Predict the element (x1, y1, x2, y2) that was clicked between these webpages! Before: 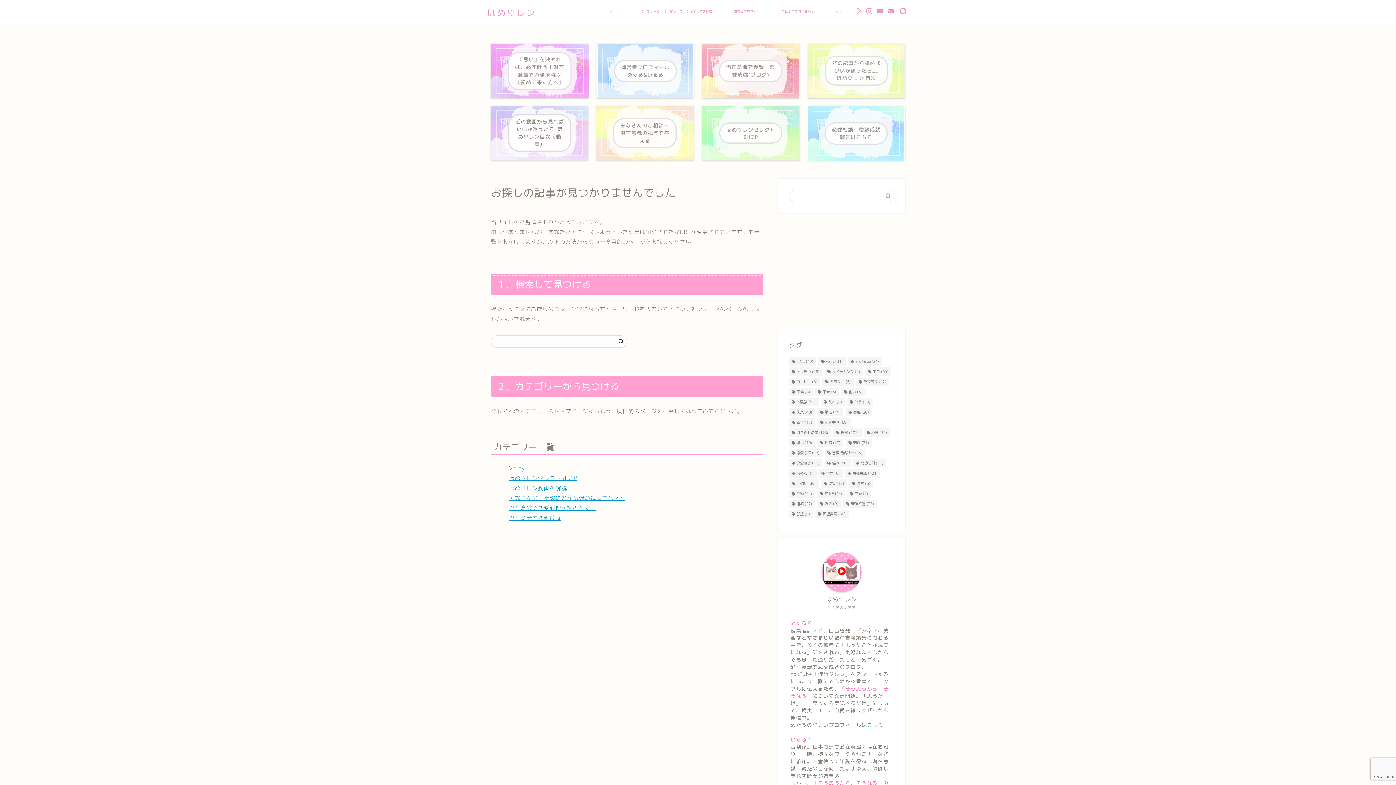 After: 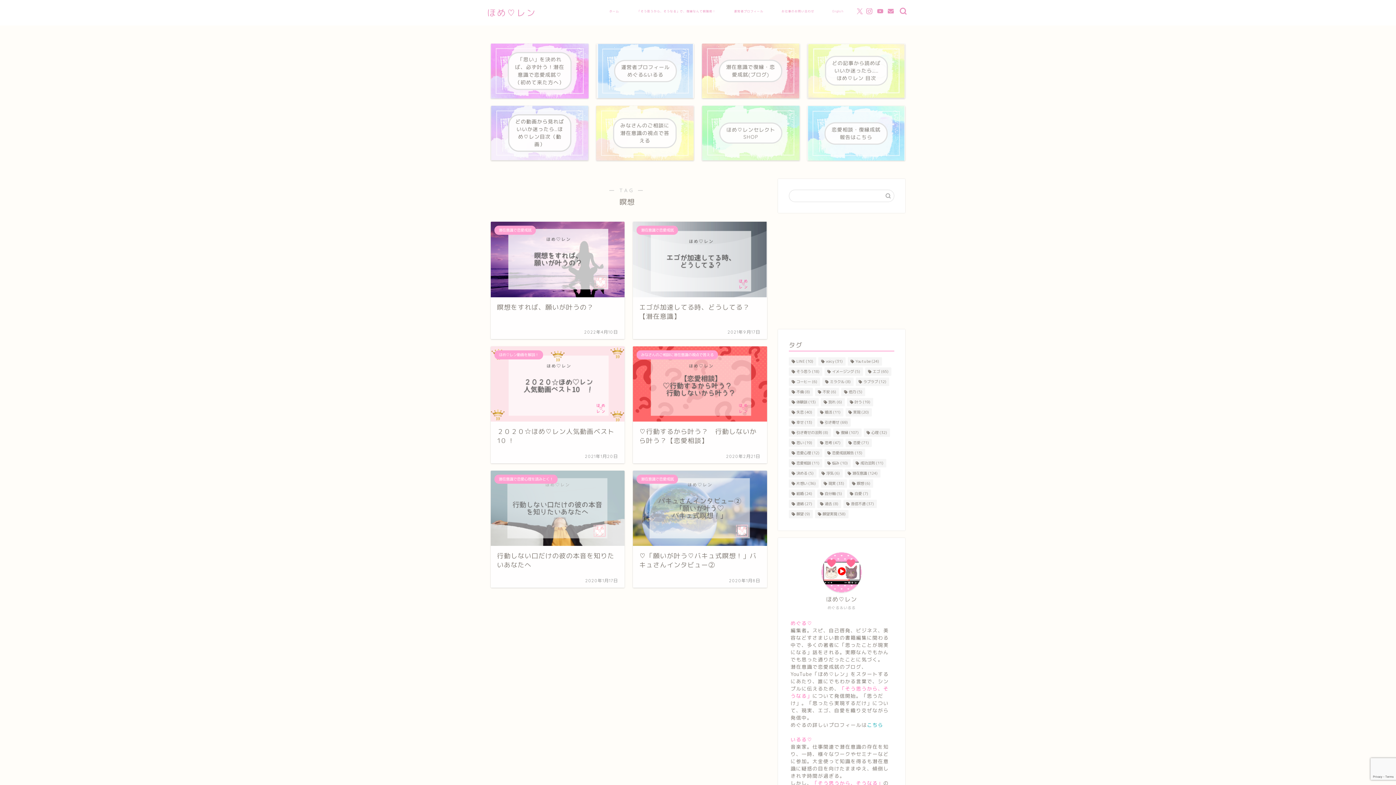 Action: label: 瞑想 (6個の項目) bbox: (849, 479, 873, 488)